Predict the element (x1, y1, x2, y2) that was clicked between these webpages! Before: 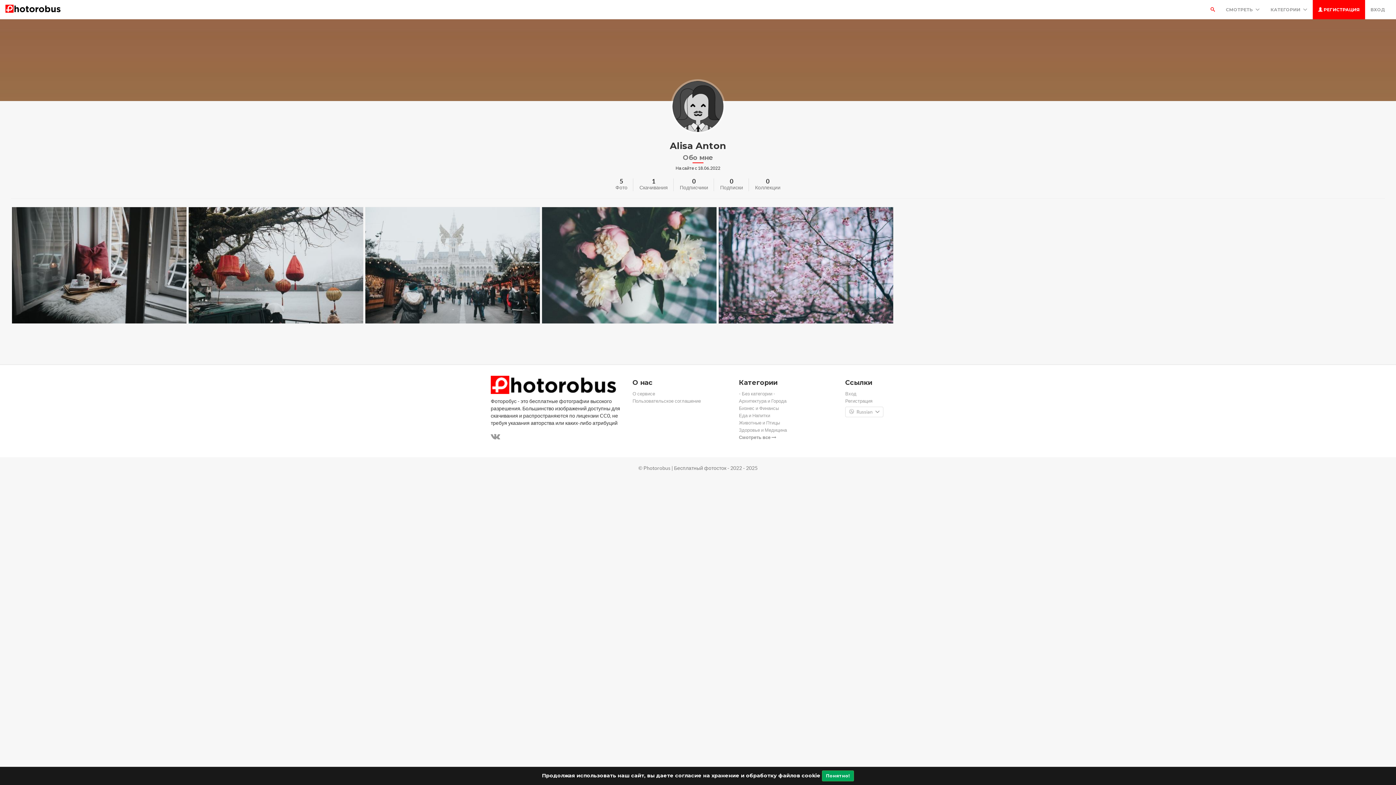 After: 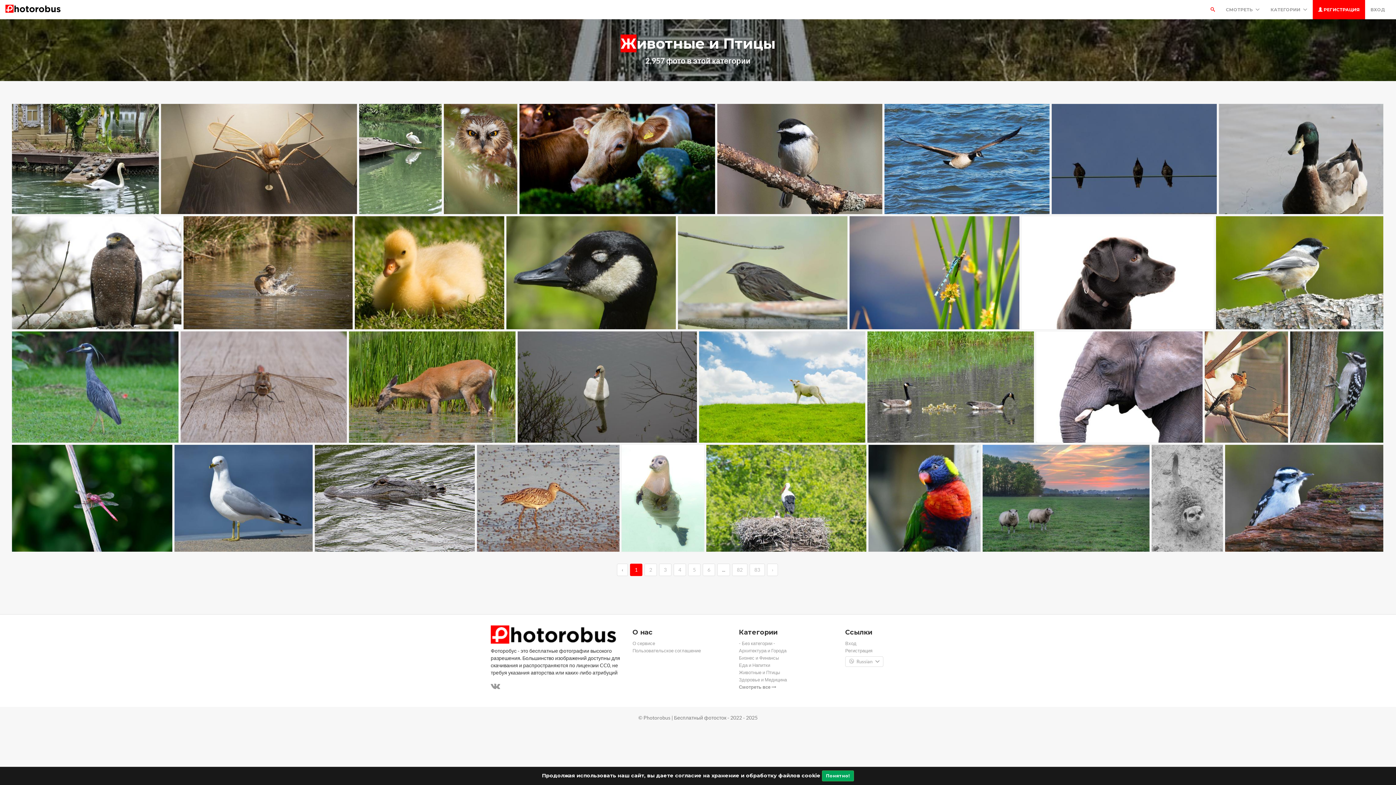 Action: bbox: (739, 420, 780, 425) label: Животные и Птицы